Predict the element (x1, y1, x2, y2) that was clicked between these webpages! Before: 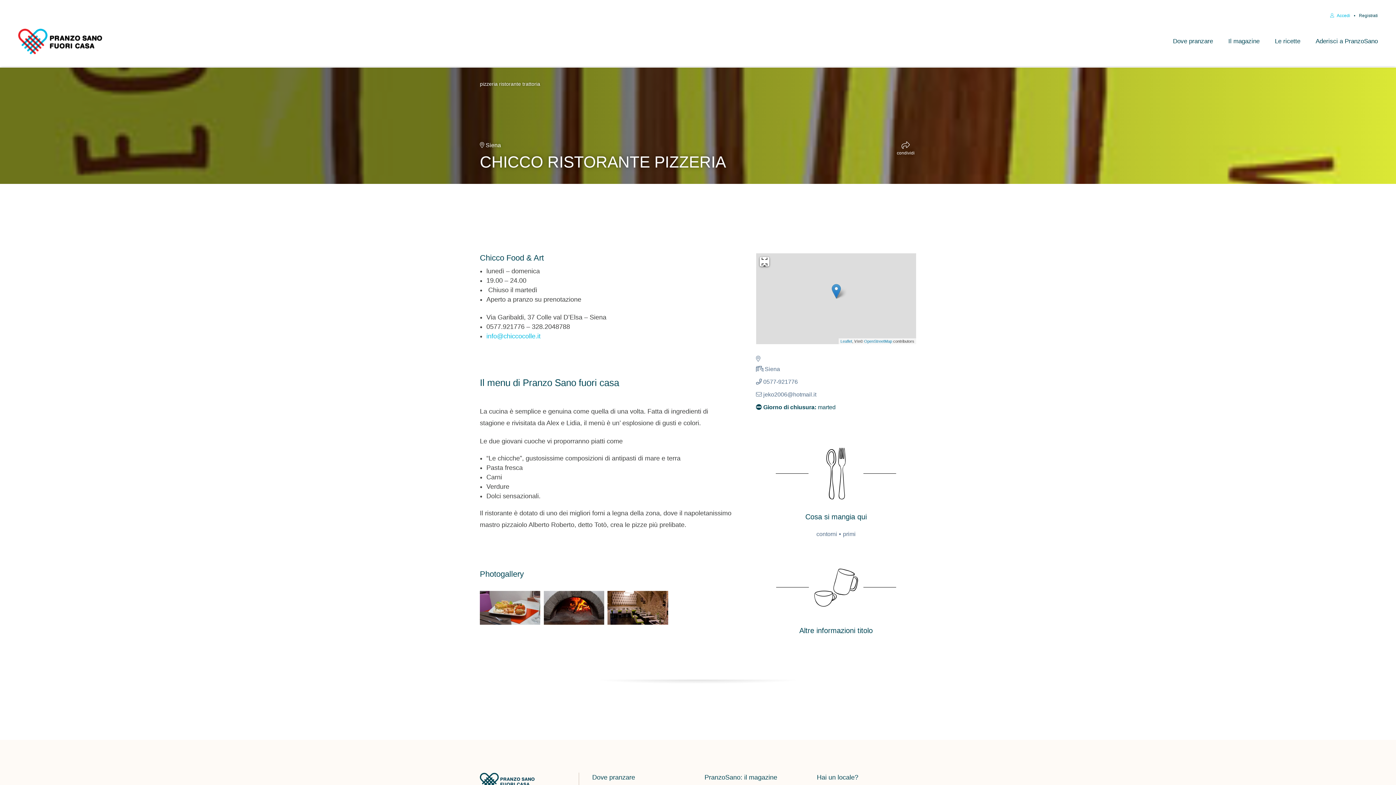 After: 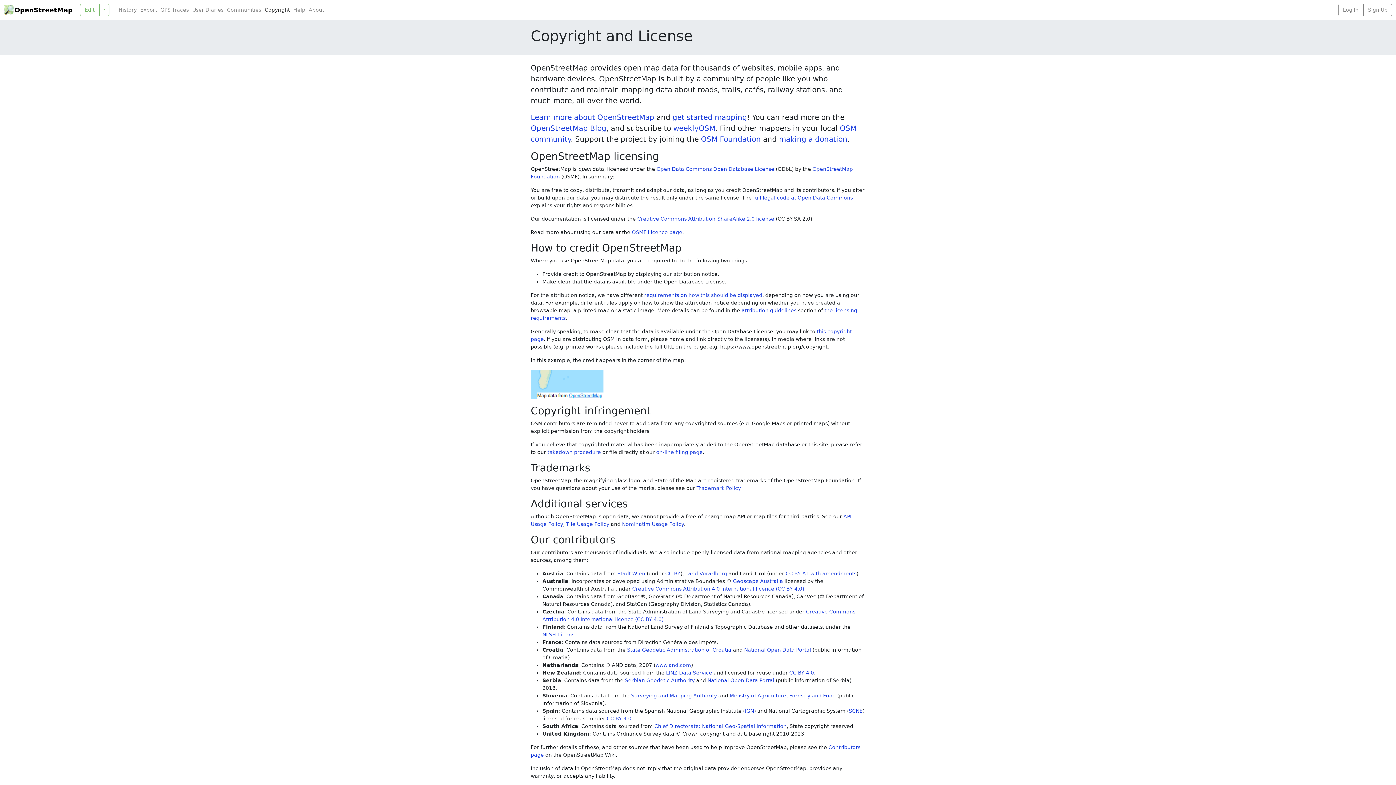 Action: bbox: (864, 339, 892, 343) label: OpenStreetMap